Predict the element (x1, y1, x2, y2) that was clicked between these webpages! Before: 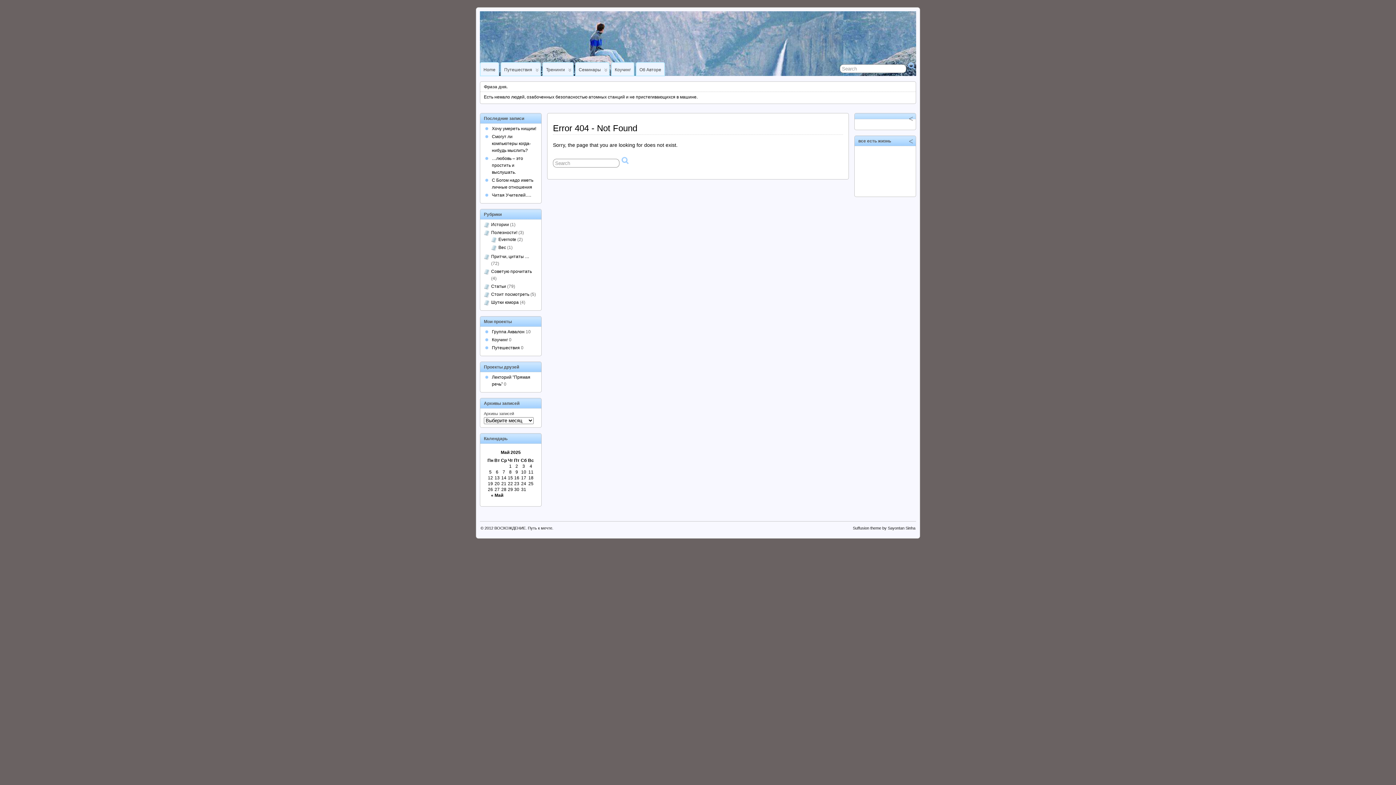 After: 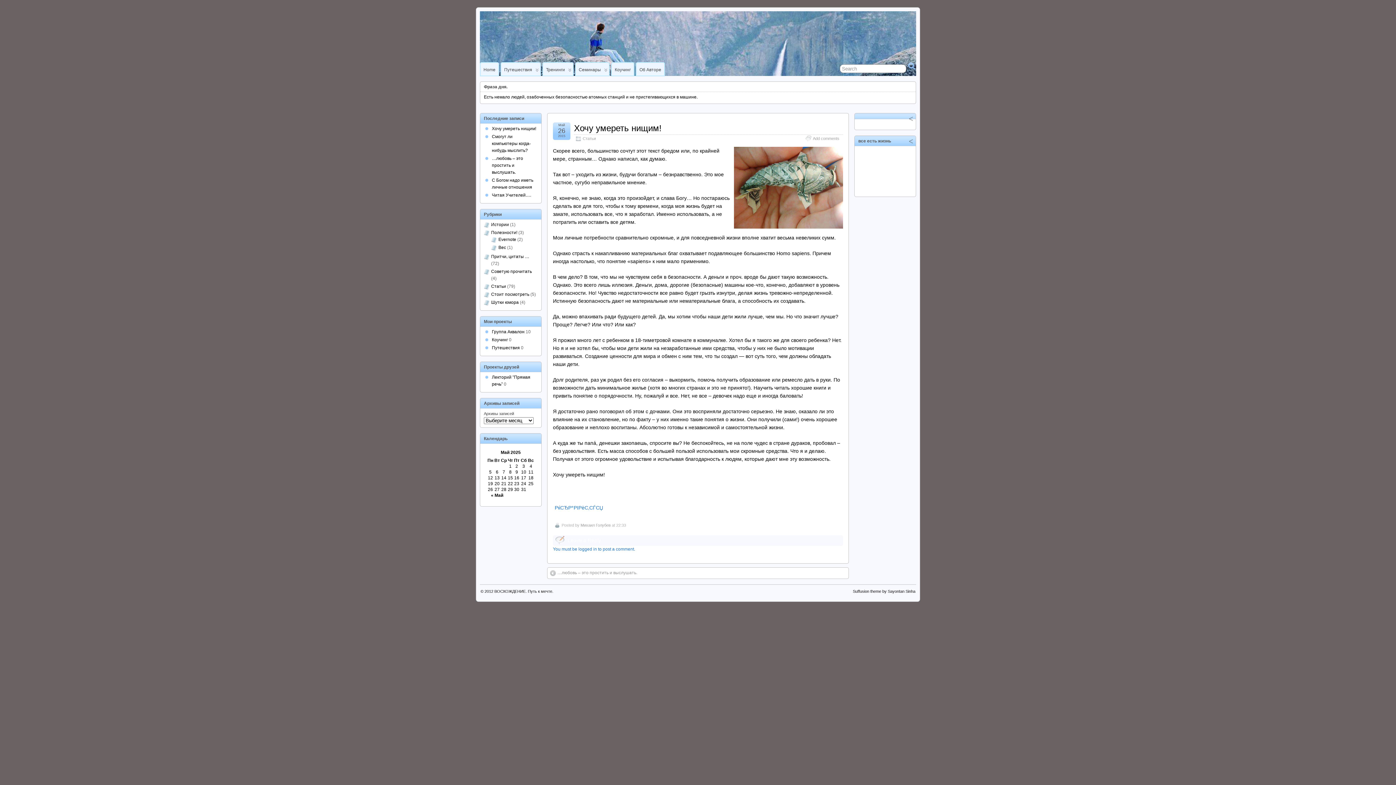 Action: label: Хочу умереть нищим! bbox: (492, 126, 536, 131)